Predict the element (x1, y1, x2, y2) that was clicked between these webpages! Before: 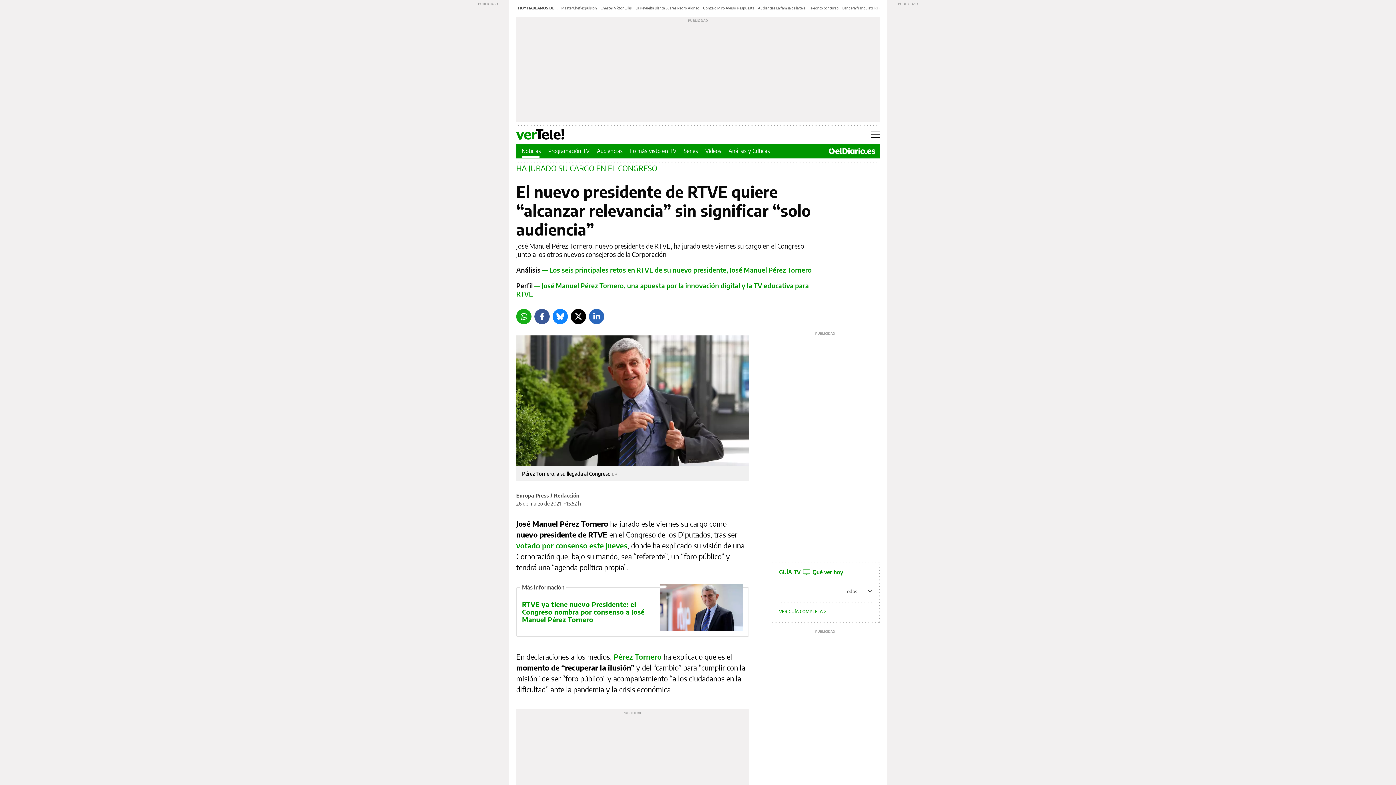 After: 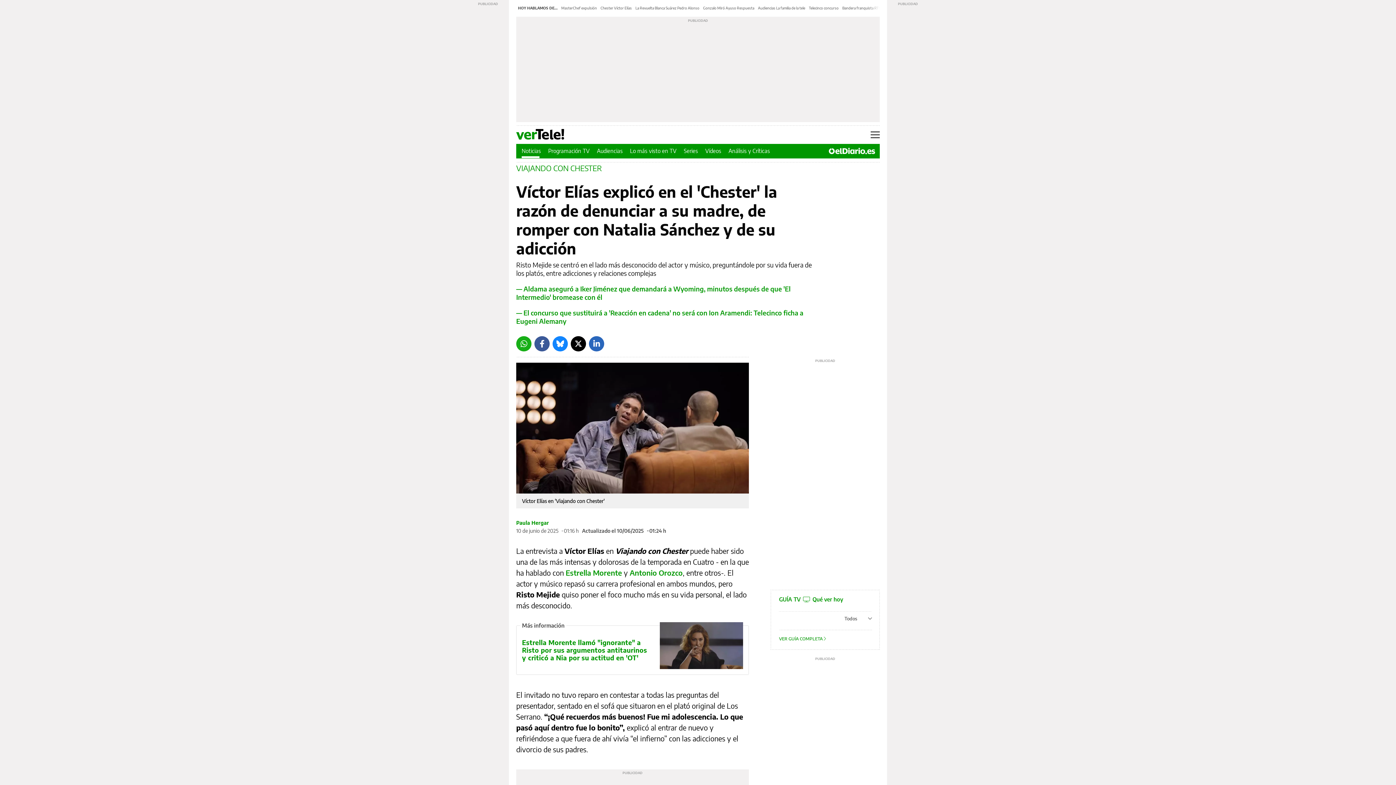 Action: bbox: (600, 5, 632, 10) label: Chester Víctor Elías